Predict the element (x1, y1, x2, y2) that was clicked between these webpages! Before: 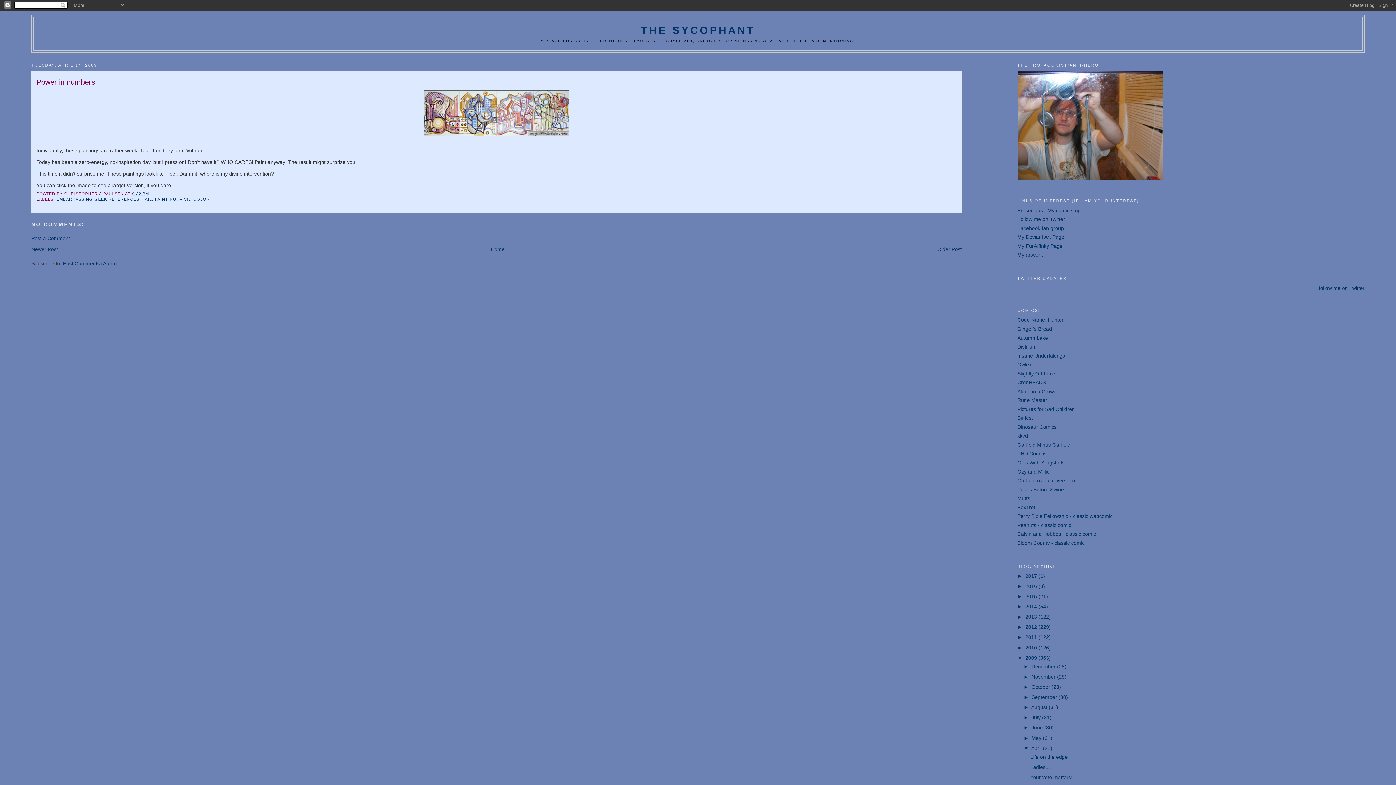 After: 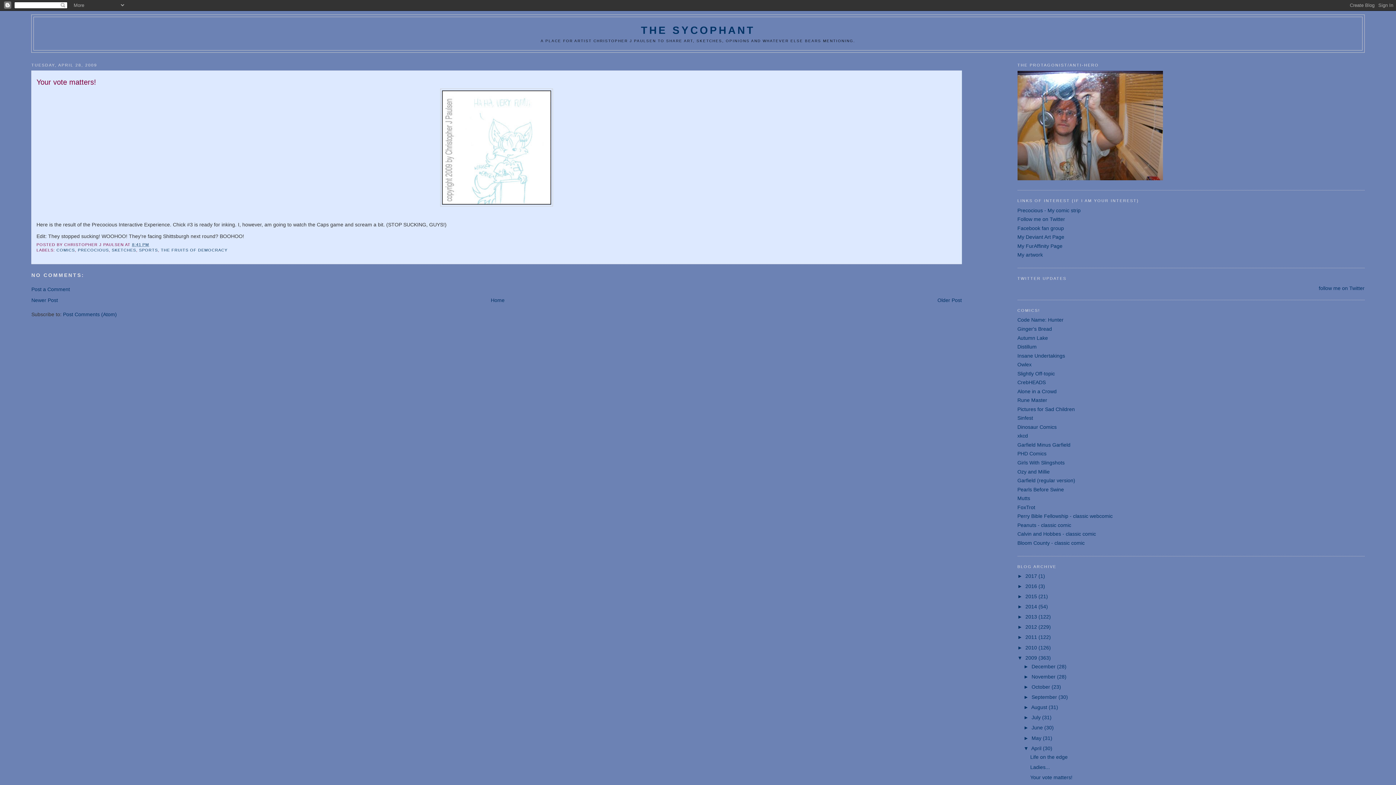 Action: bbox: (1030, 775, 1072, 780) label: Your vote matters!